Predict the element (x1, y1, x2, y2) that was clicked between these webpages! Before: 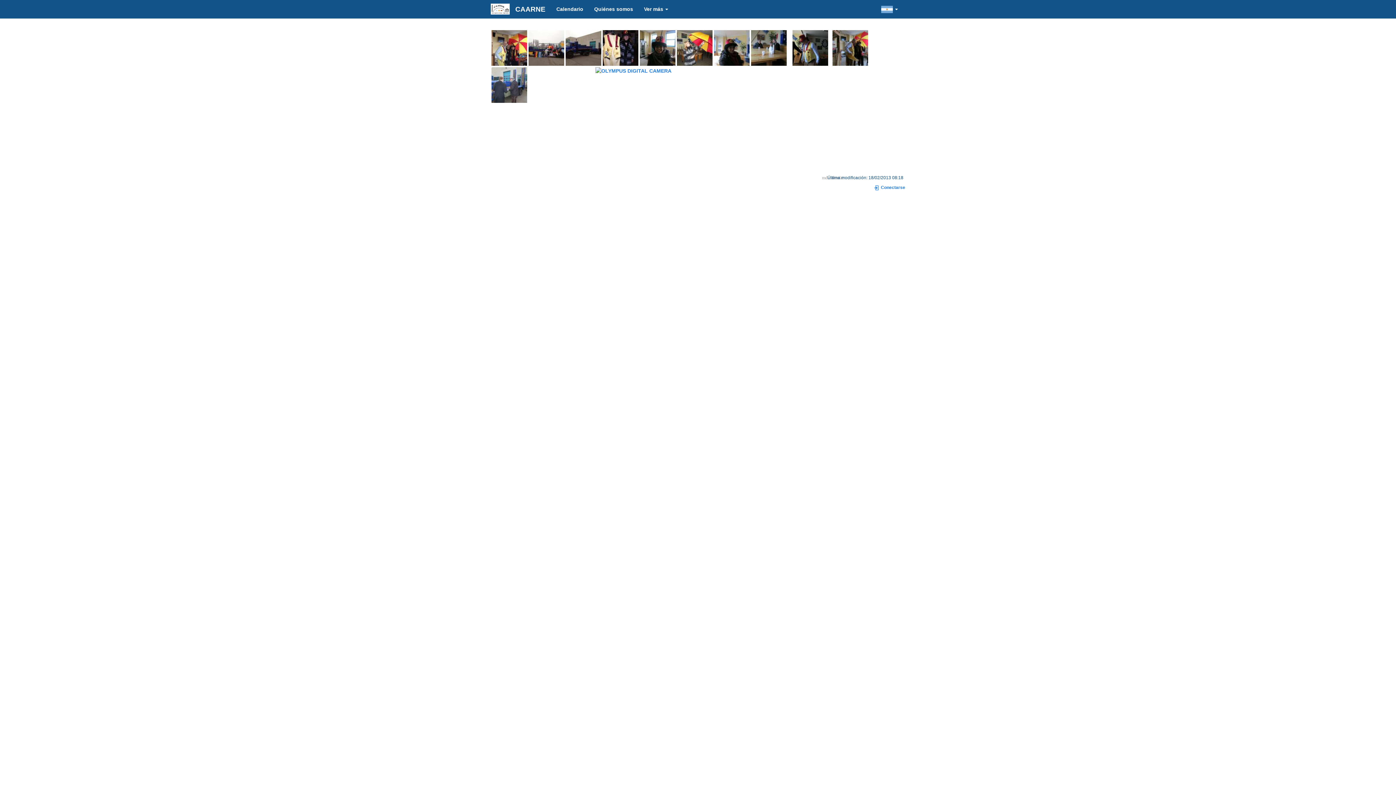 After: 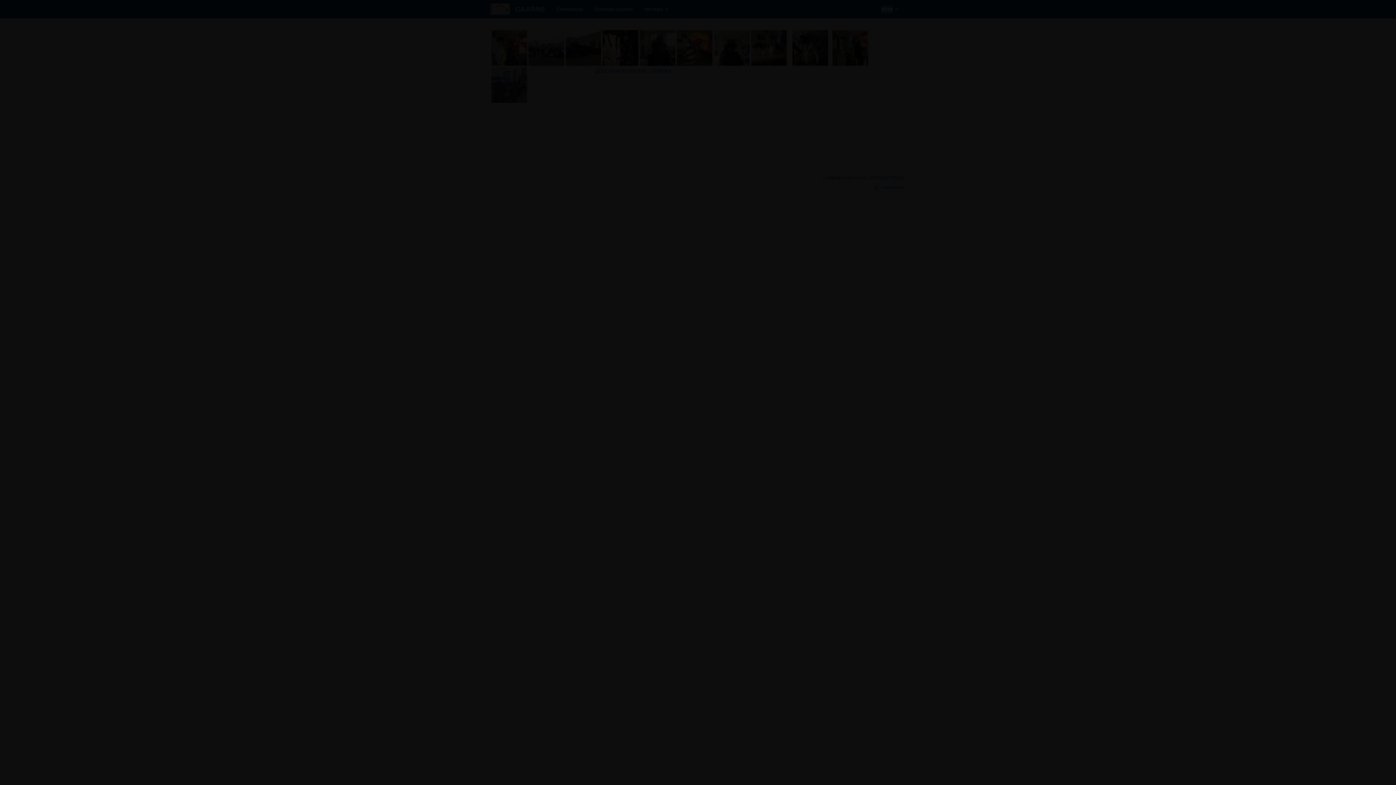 Action: bbox: (549, 67, 551, 72)